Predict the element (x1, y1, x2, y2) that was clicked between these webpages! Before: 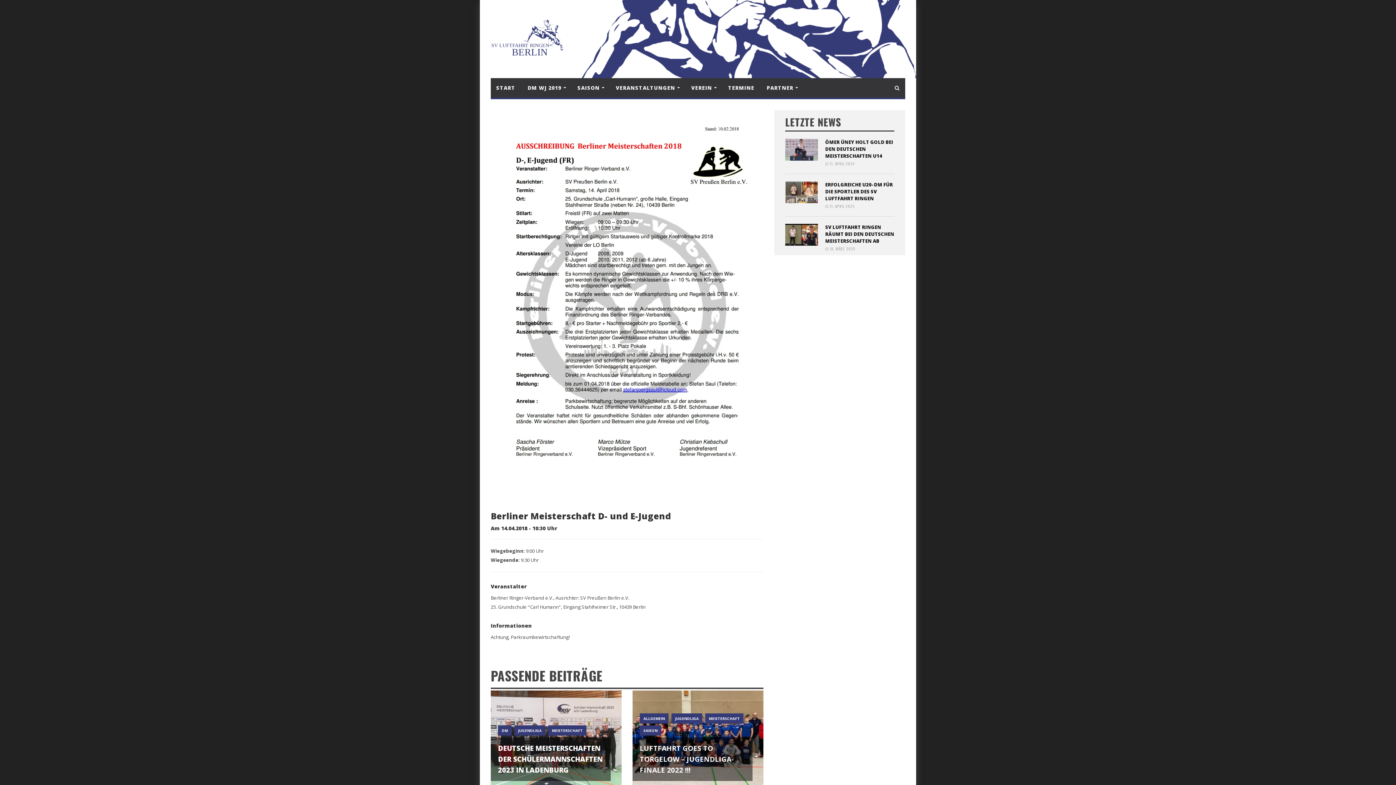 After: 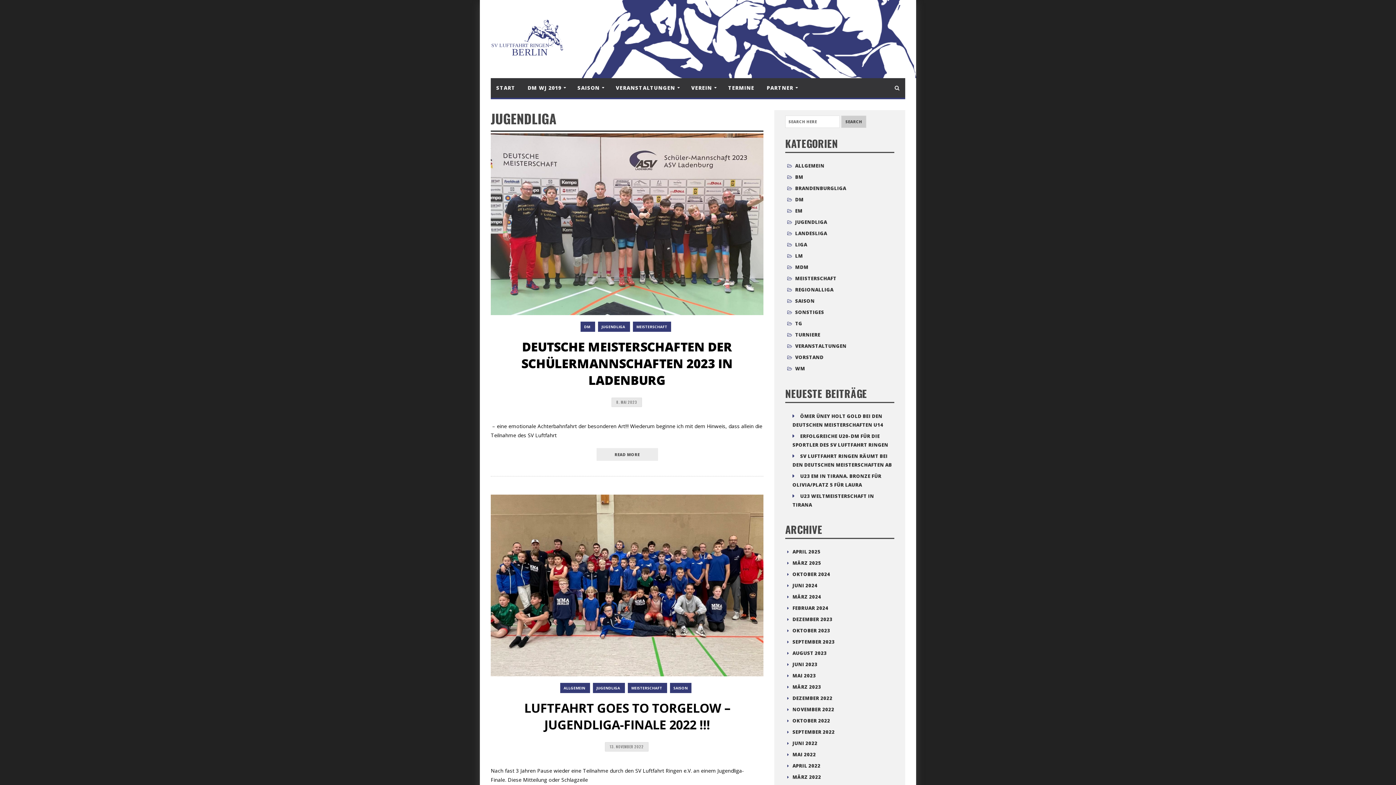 Action: bbox: (675, 716, 698, 721) label: JUGENDLIGA